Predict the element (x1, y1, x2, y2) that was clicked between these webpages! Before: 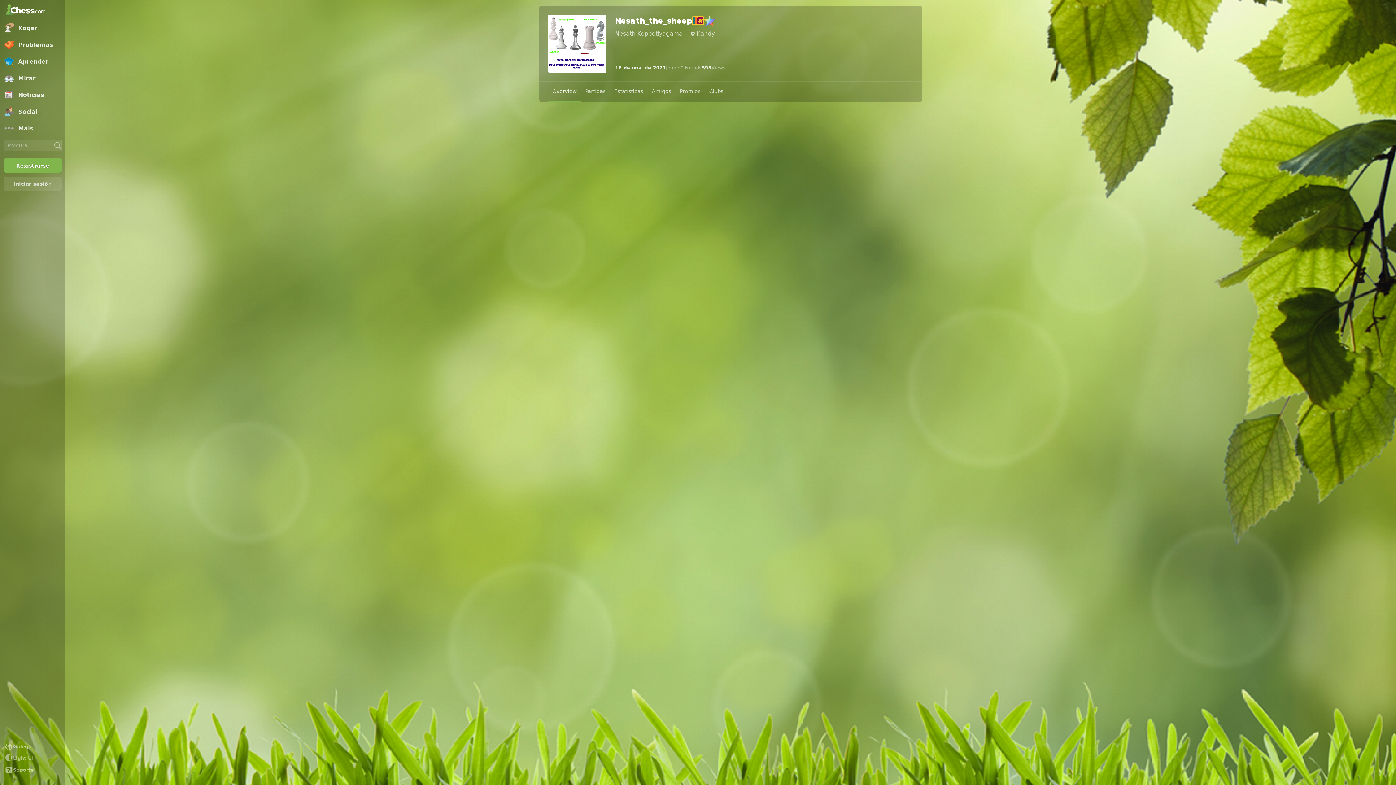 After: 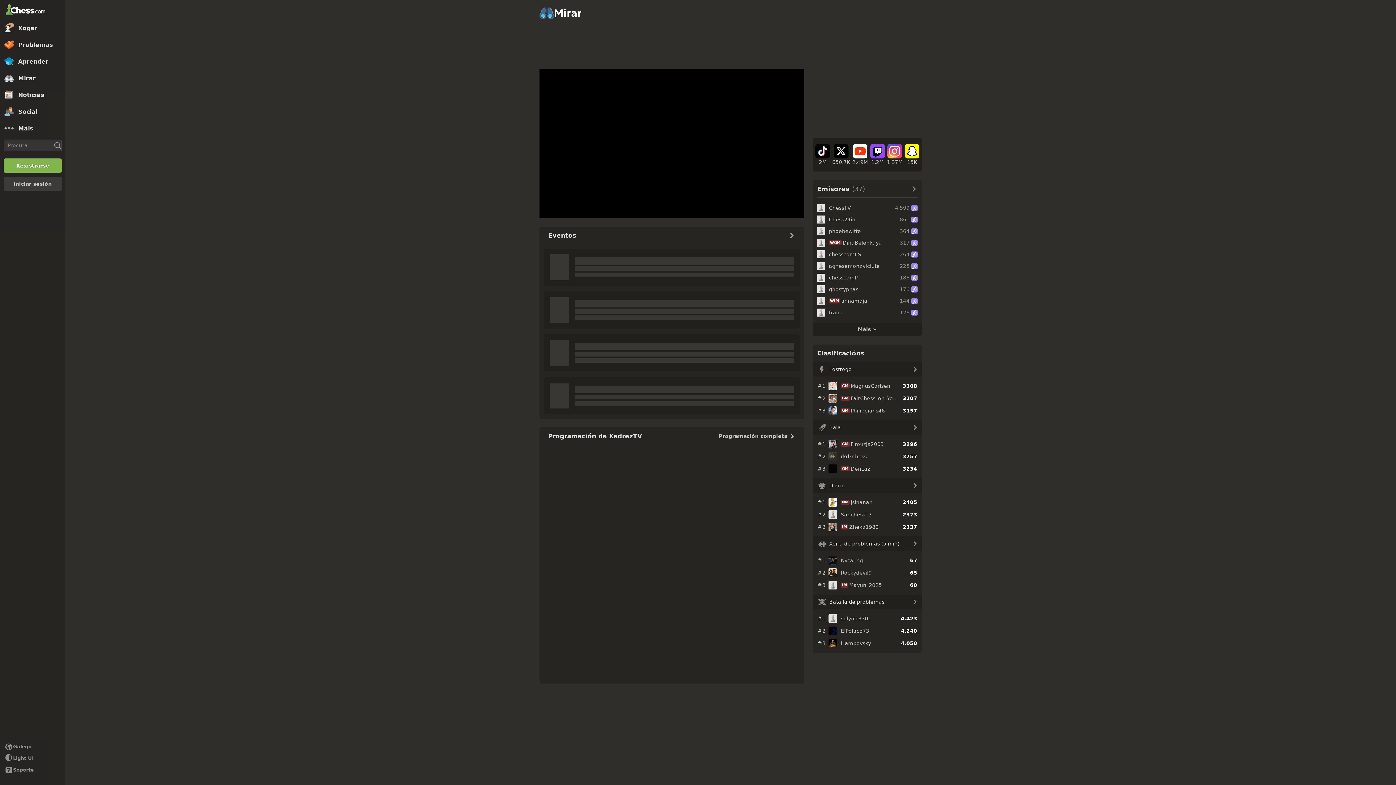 Action: bbox: (0, 69, 65, 86) label: Mirar